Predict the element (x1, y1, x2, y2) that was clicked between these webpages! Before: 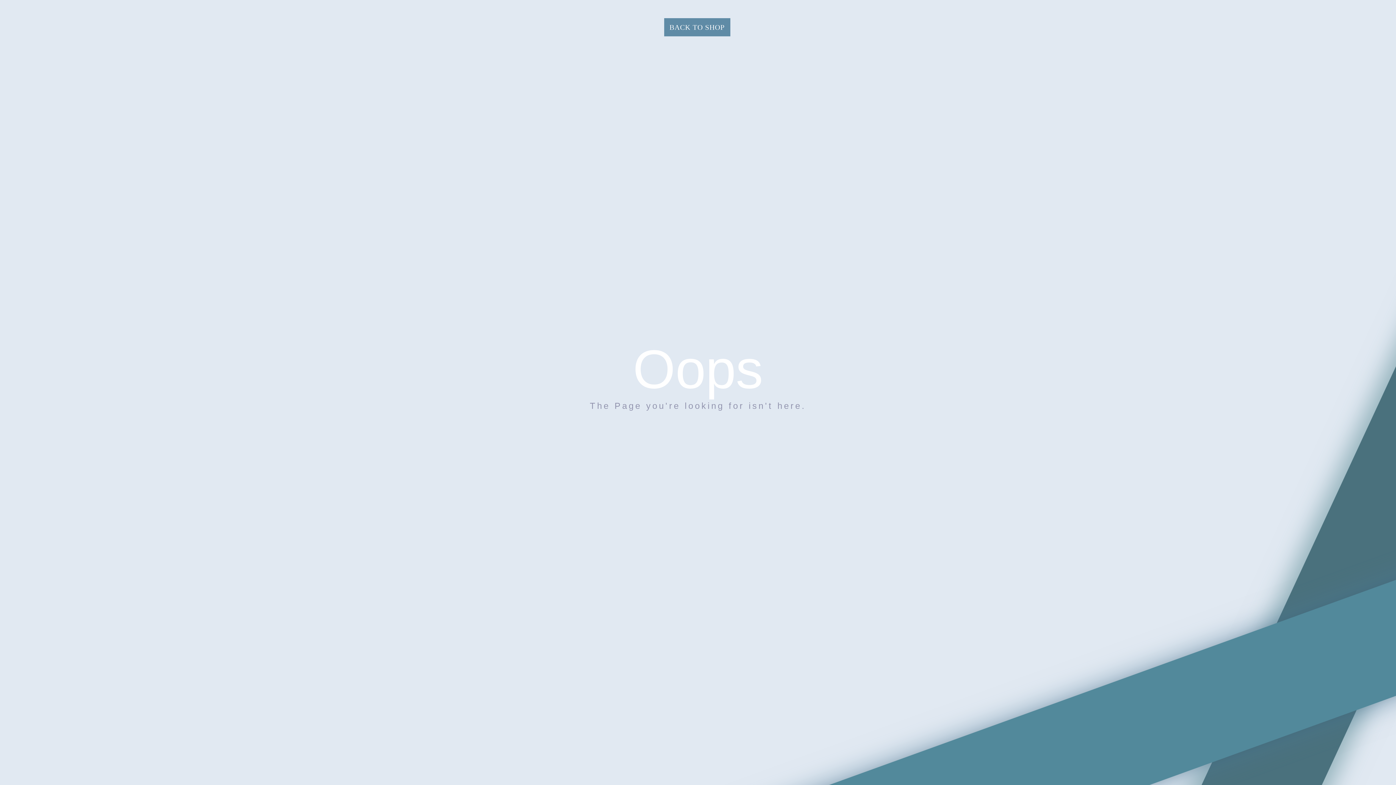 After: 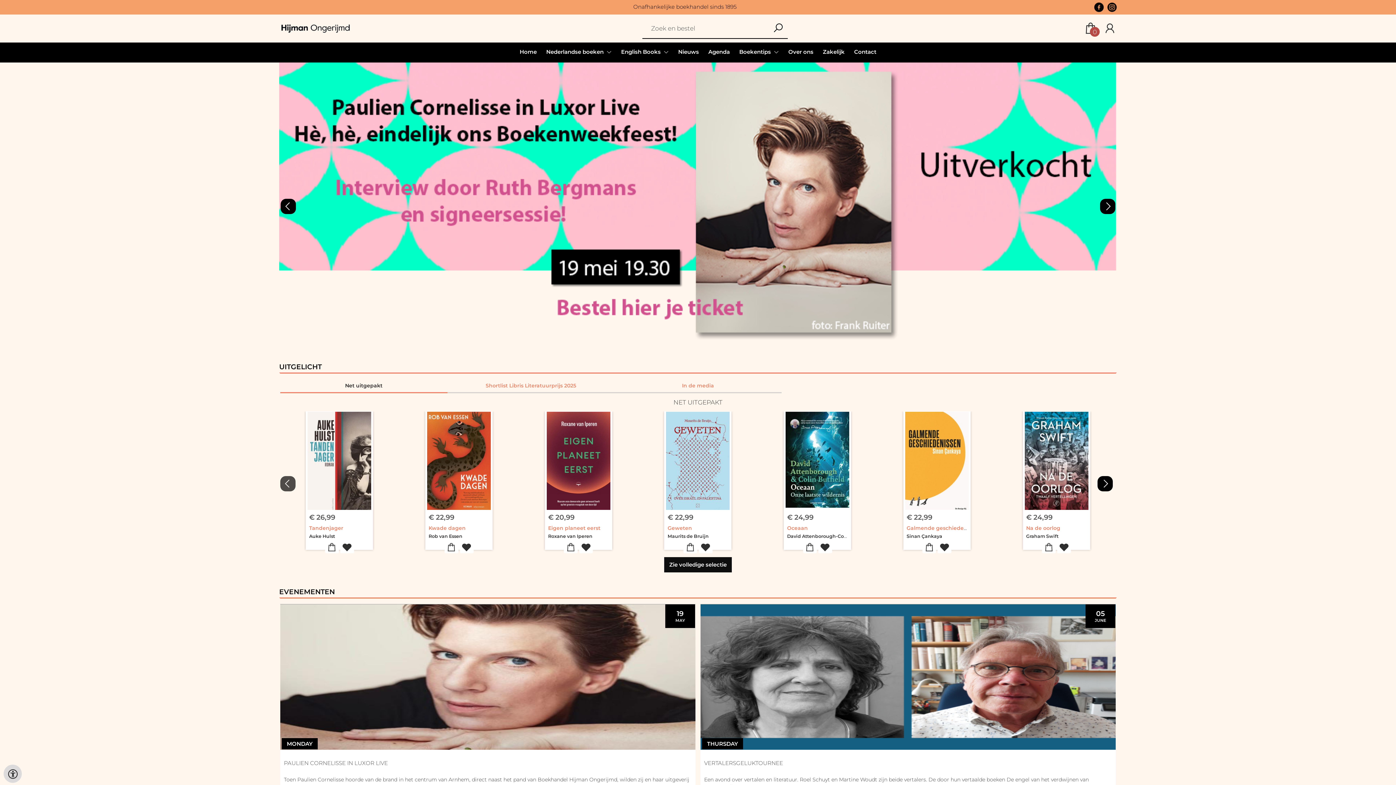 Action: bbox: (664, 18, 730, 36) label: BACK TO SHOP